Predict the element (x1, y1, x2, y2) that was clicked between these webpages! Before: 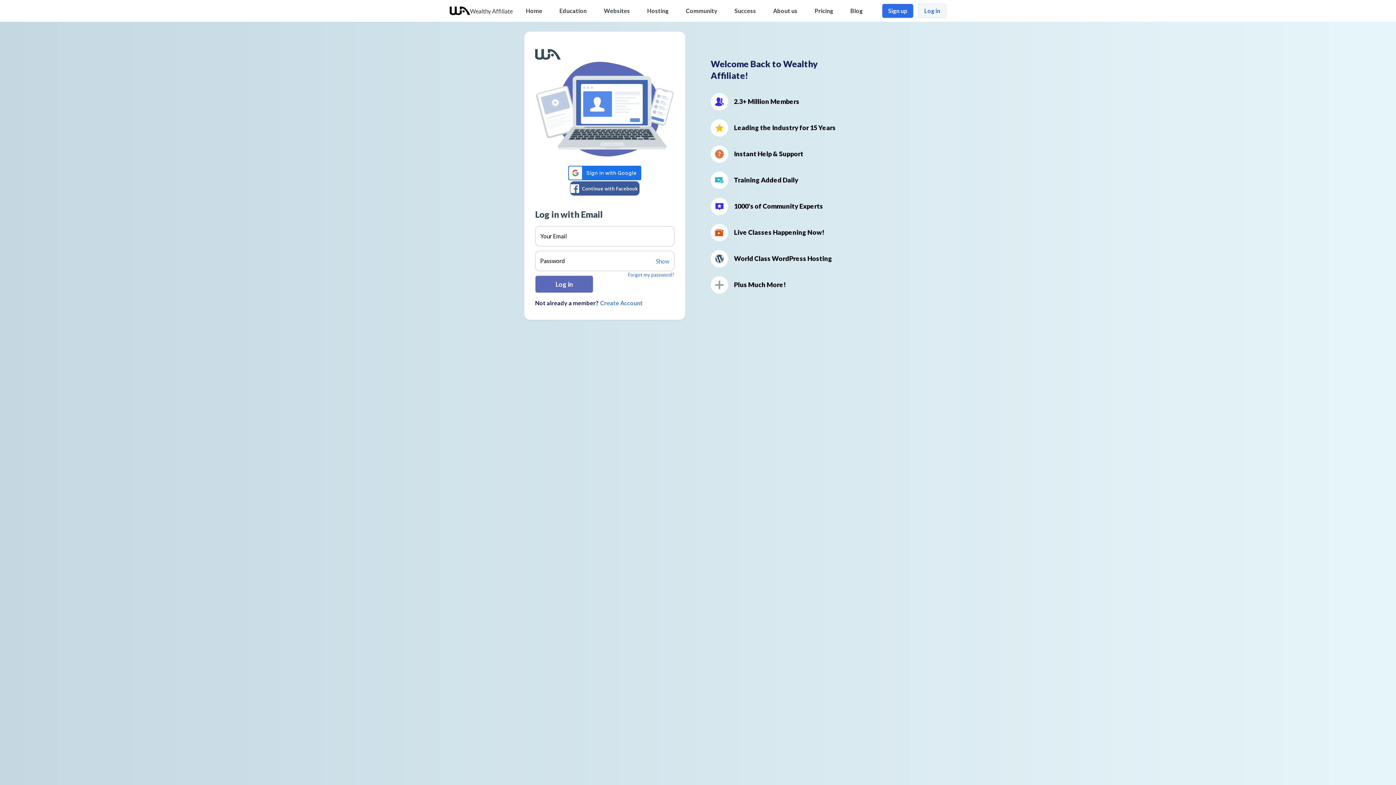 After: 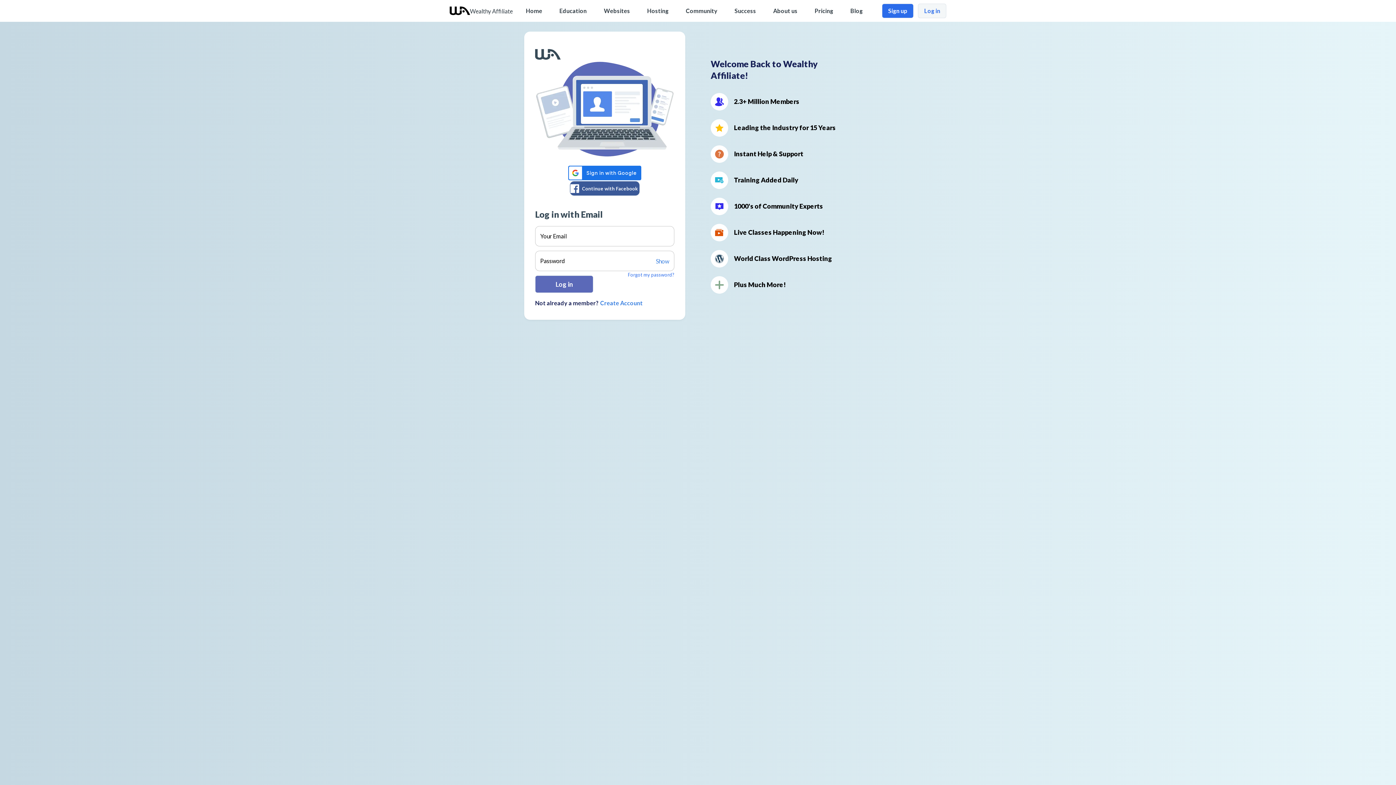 Action: bbox: (449, 6, 470, 15)